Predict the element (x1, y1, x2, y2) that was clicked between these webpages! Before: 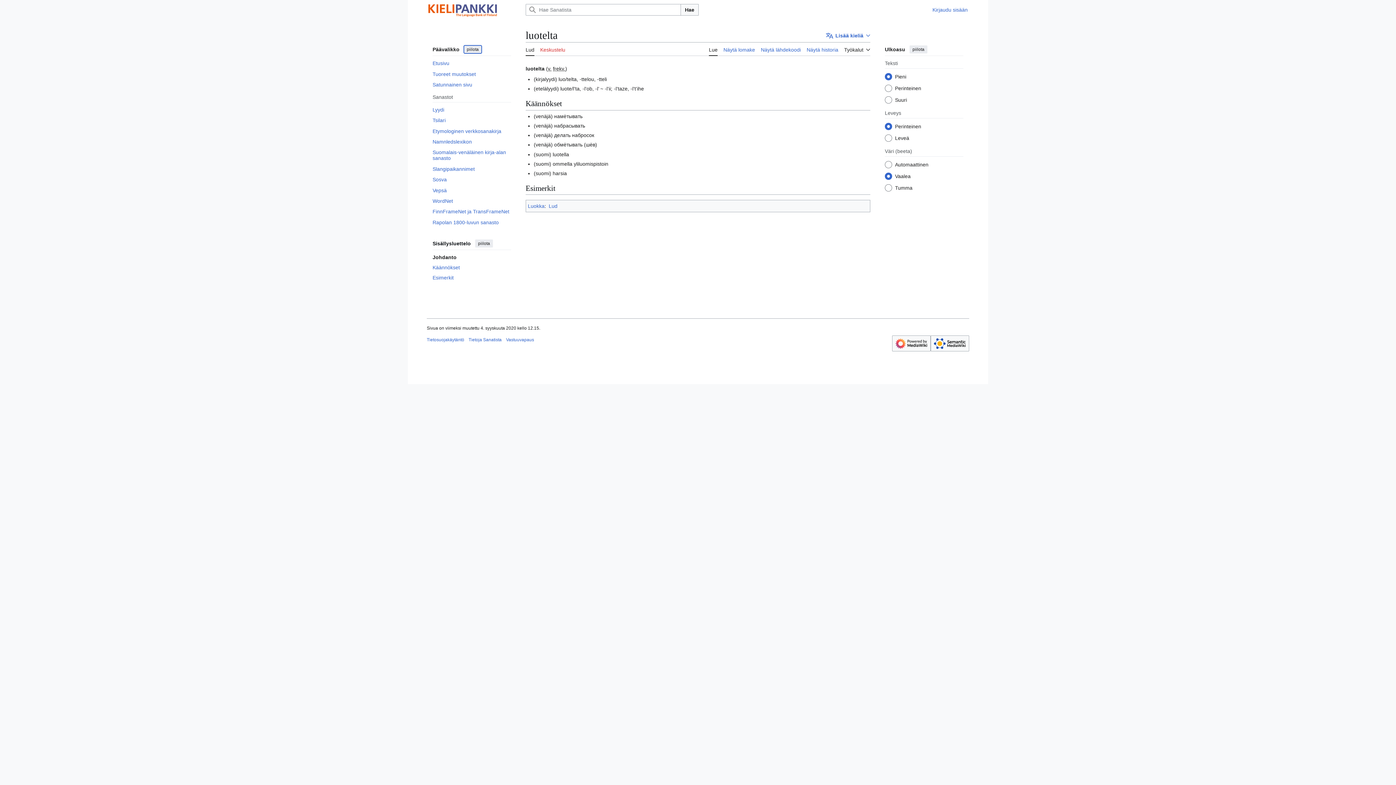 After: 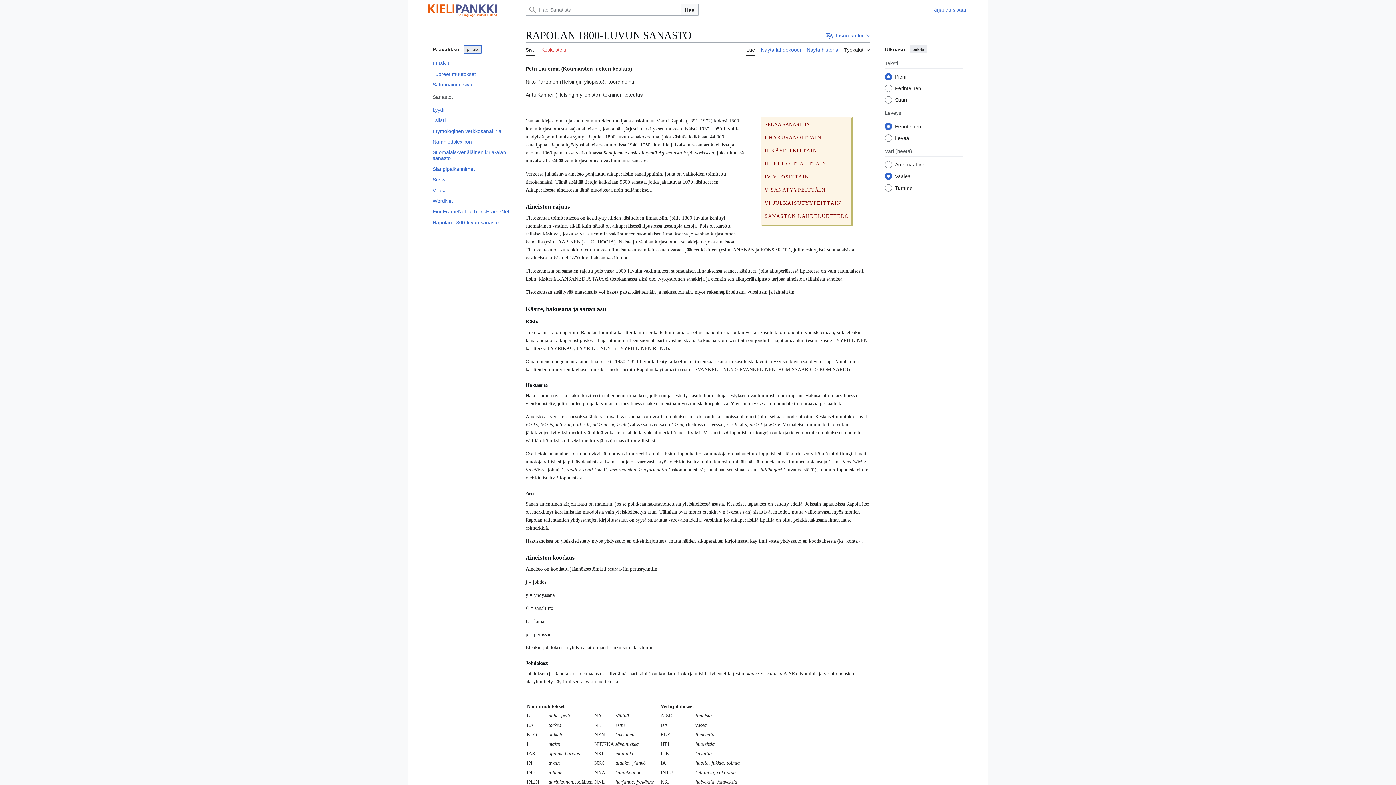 Action: label: Rapolan 1800-luvun sanasto bbox: (432, 217, 511, 227)